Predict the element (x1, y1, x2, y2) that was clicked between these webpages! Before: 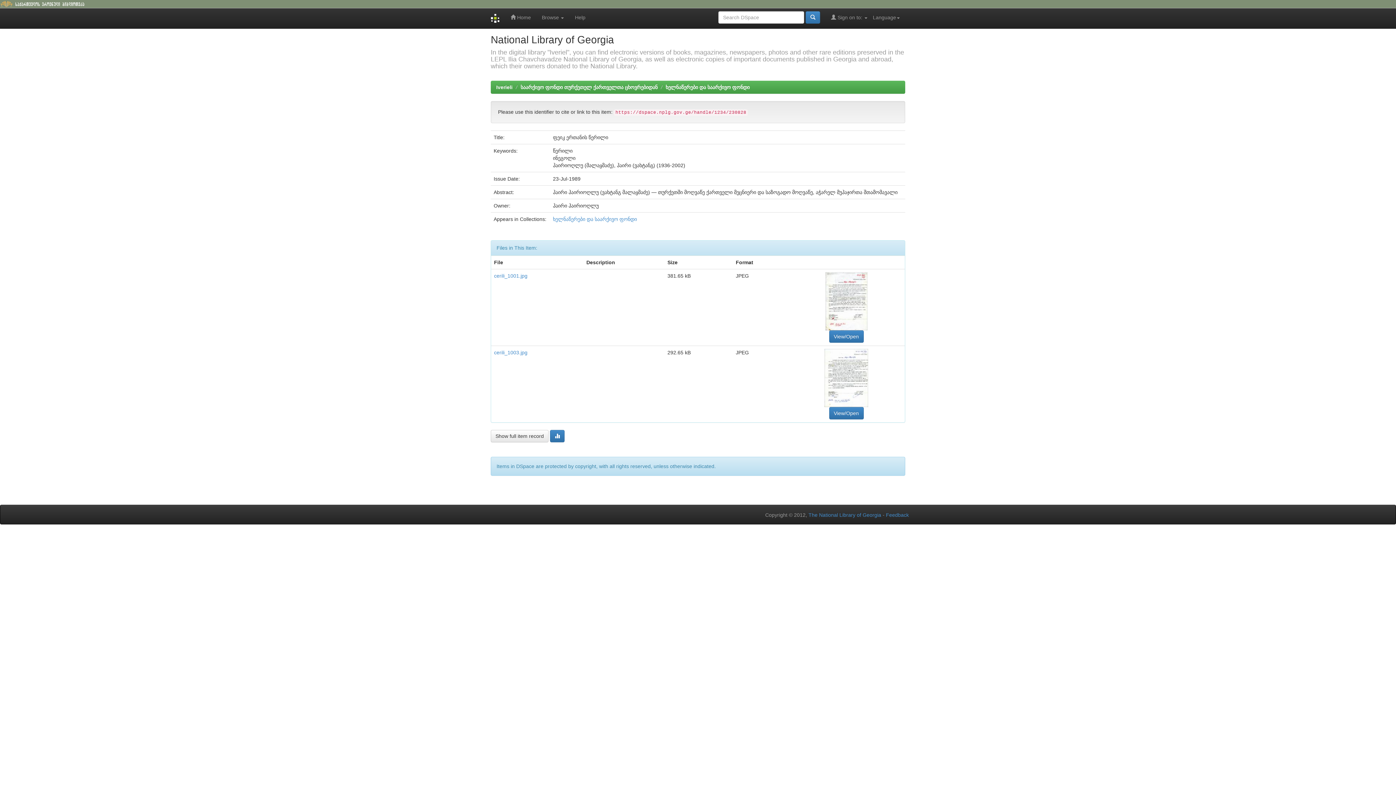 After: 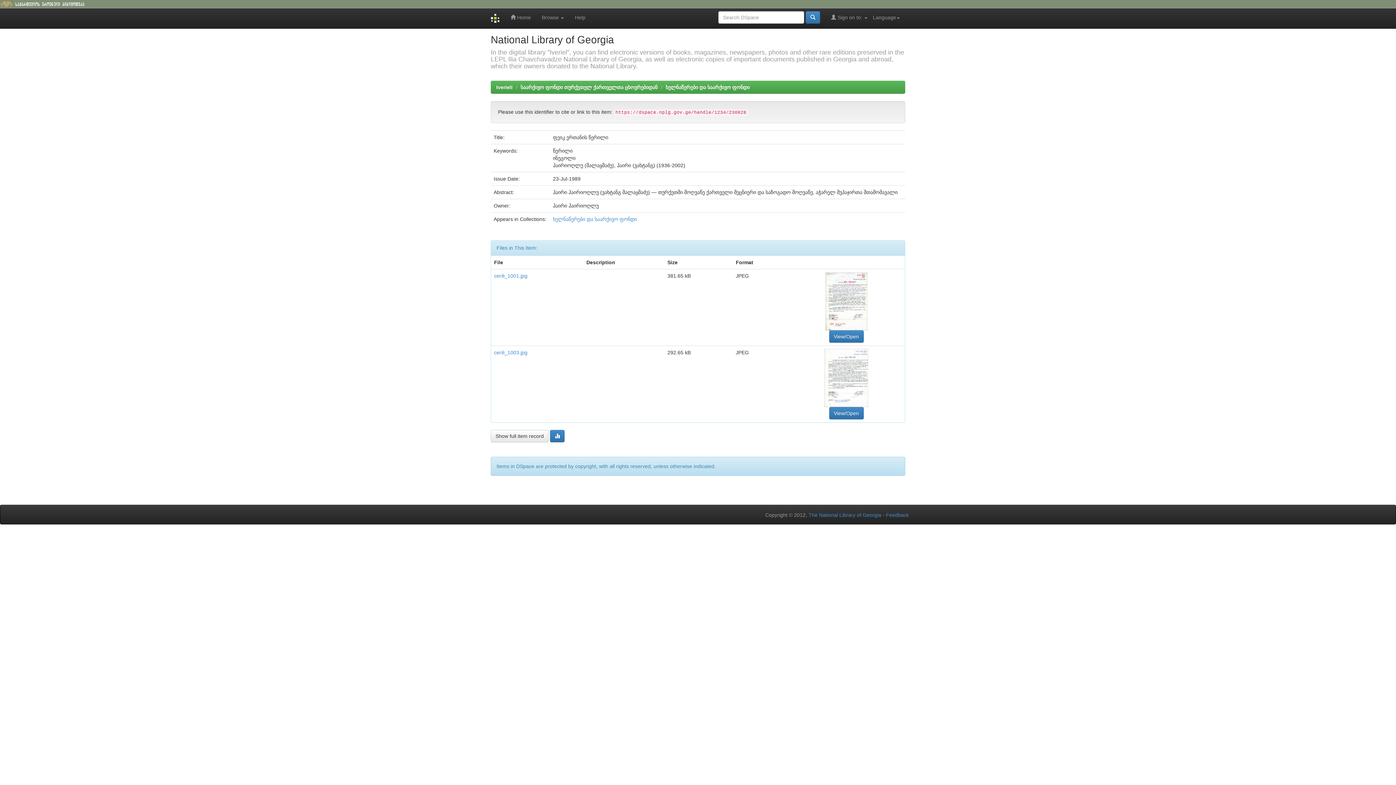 Action: bbox: (825, 298, 867, 303)